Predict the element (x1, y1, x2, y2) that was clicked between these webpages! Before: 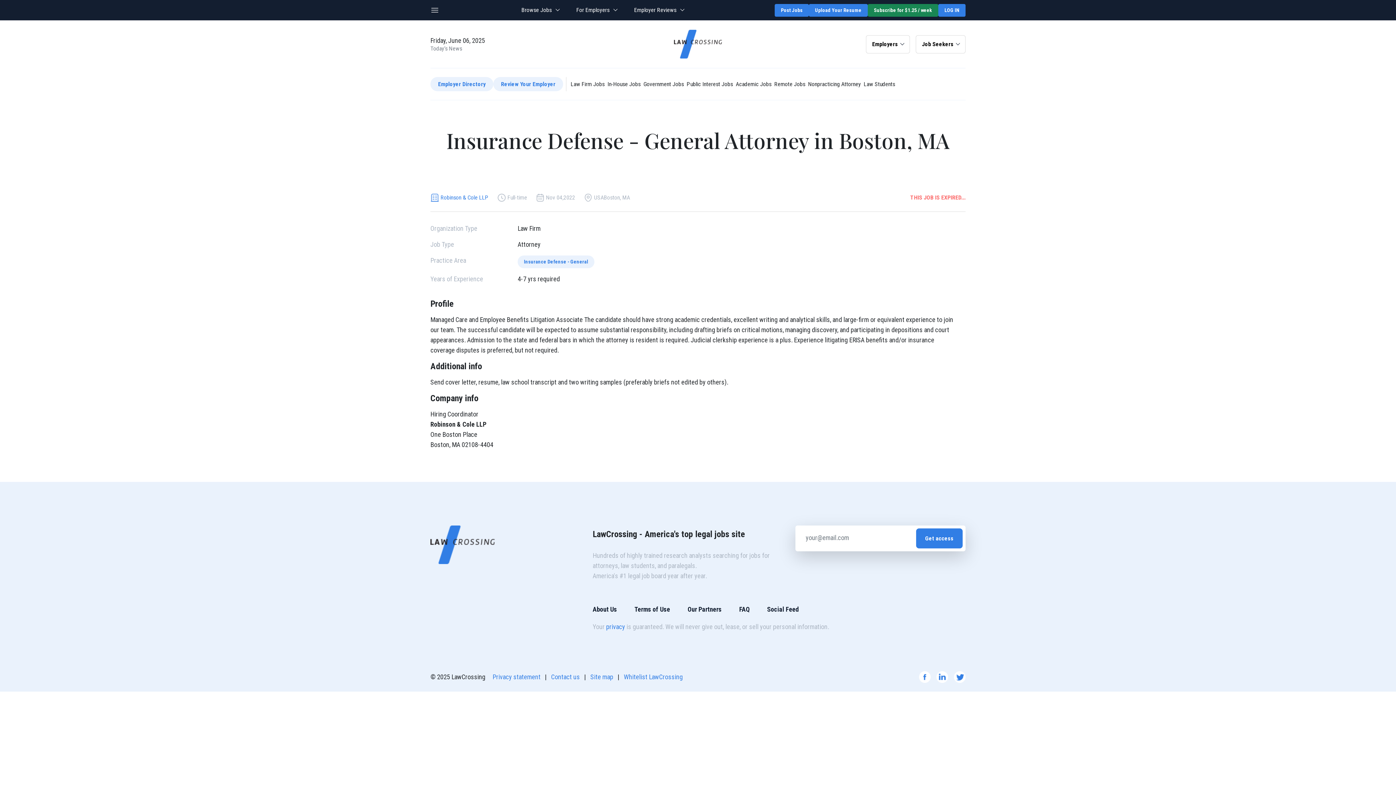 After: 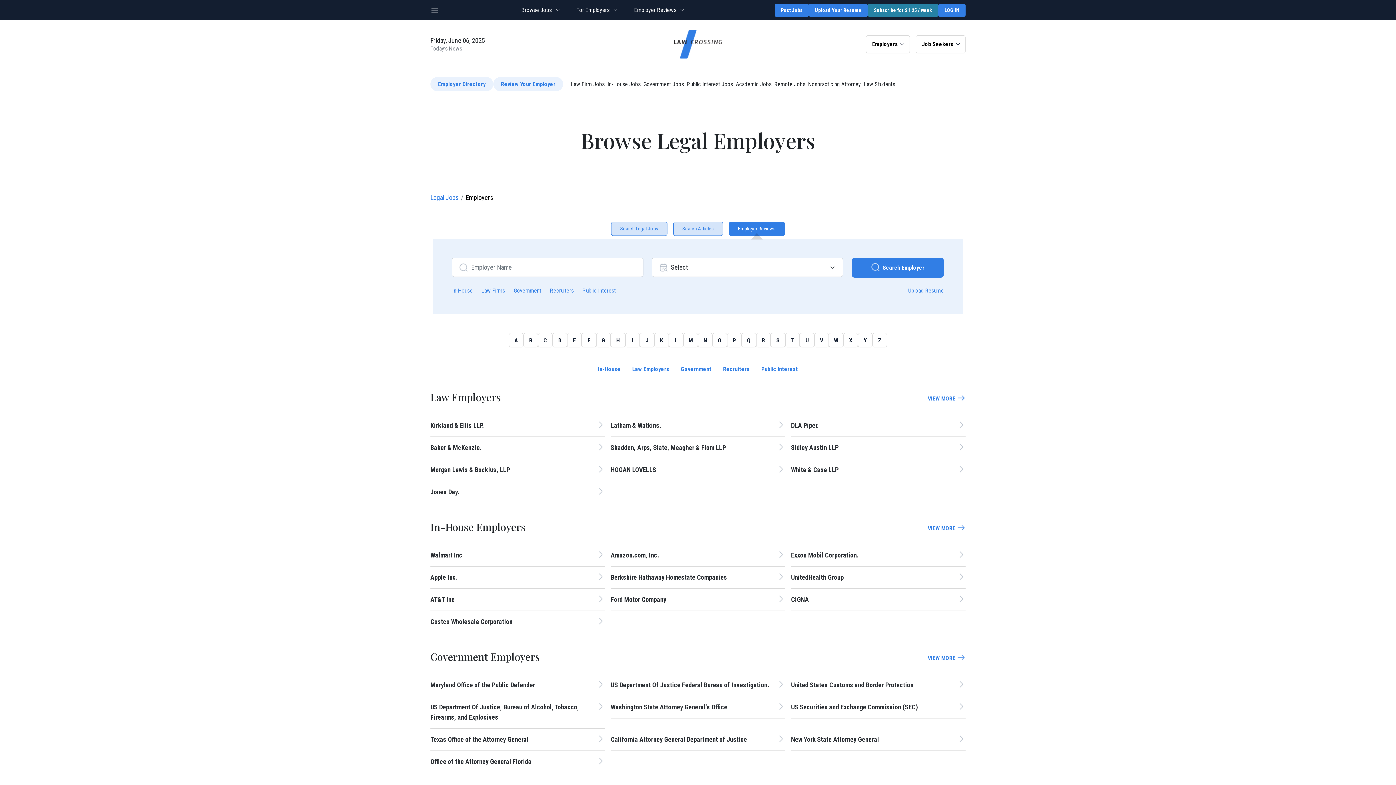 Action: bbox: (430, 77, 493, 91) label: Employer Directory